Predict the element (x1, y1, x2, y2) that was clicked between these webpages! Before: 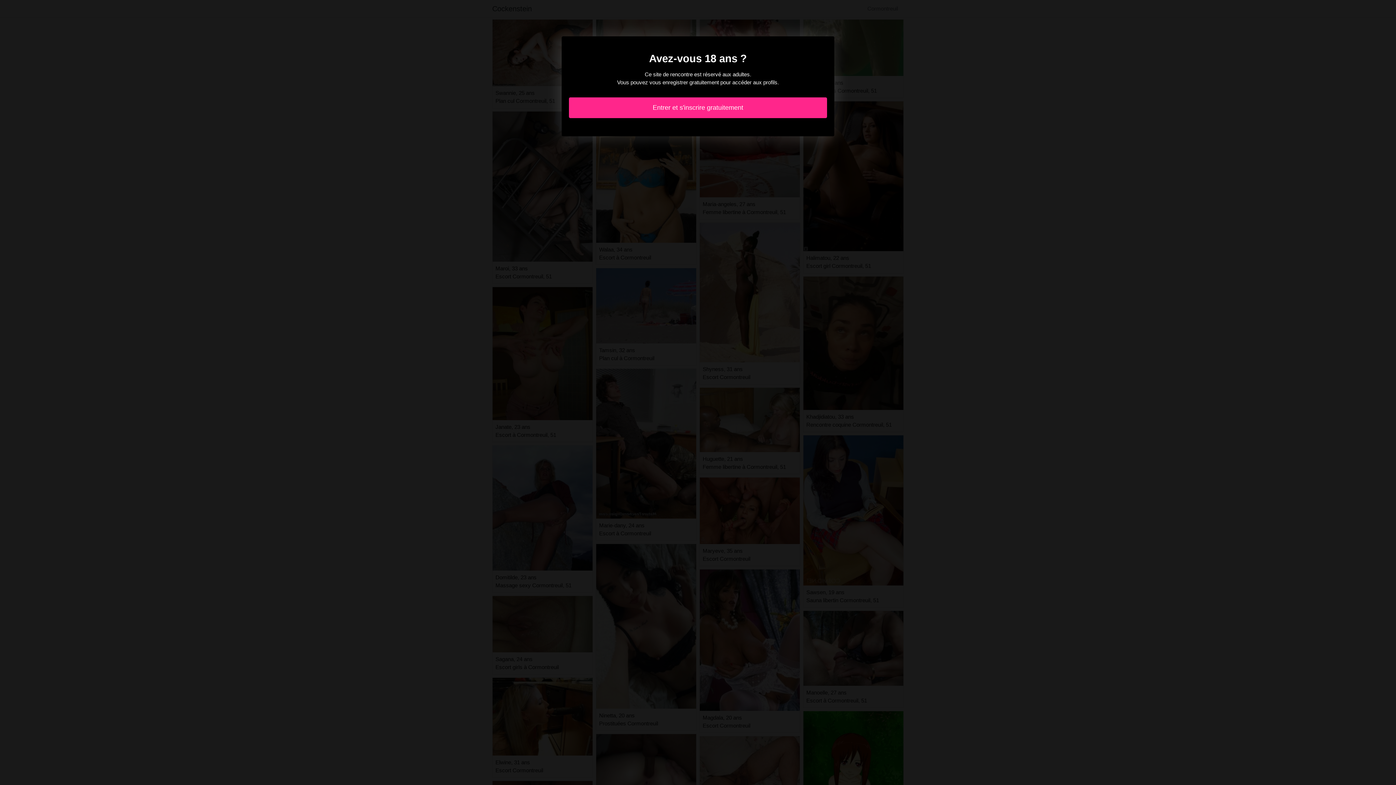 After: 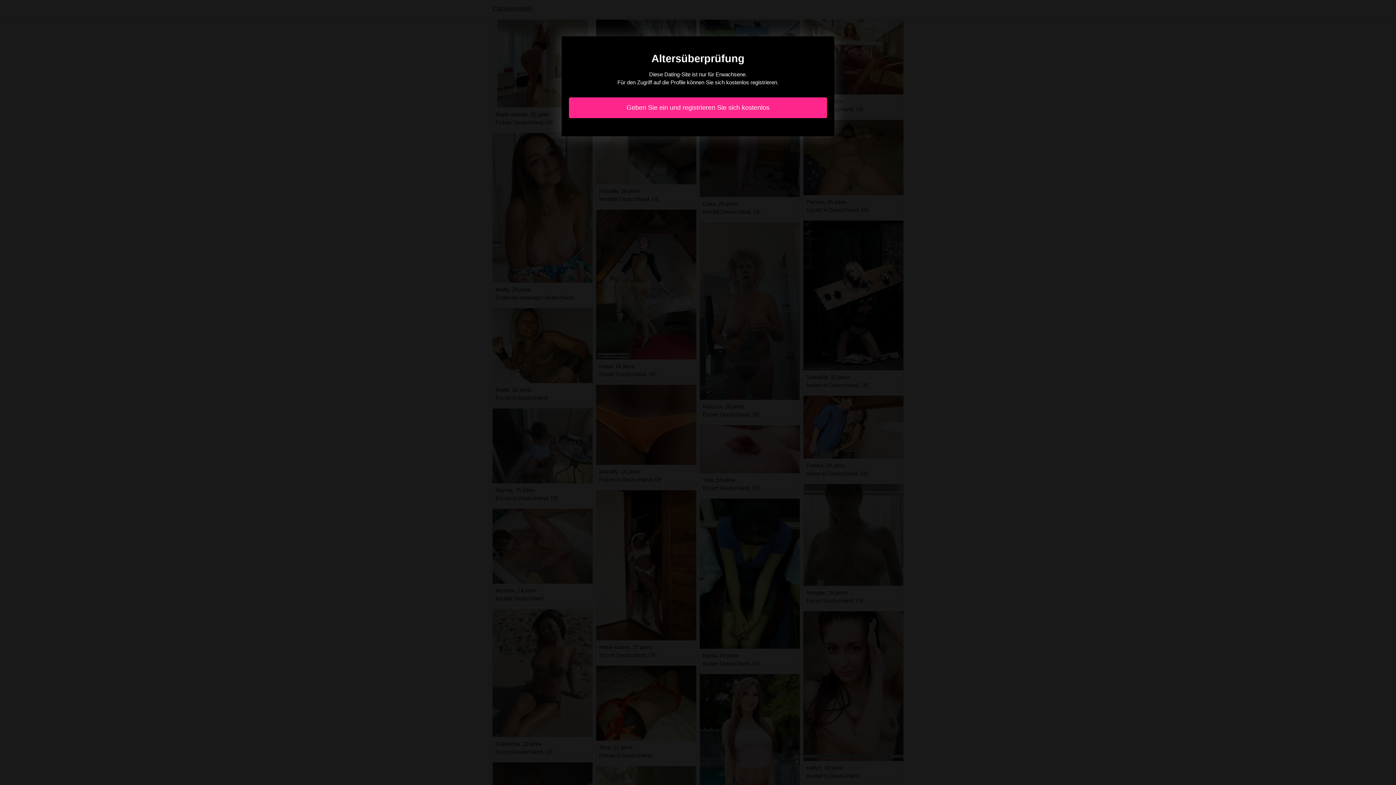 Action: bbox: (569, 97, 827, 118) label: Entrer et s'inscrire gratuitement